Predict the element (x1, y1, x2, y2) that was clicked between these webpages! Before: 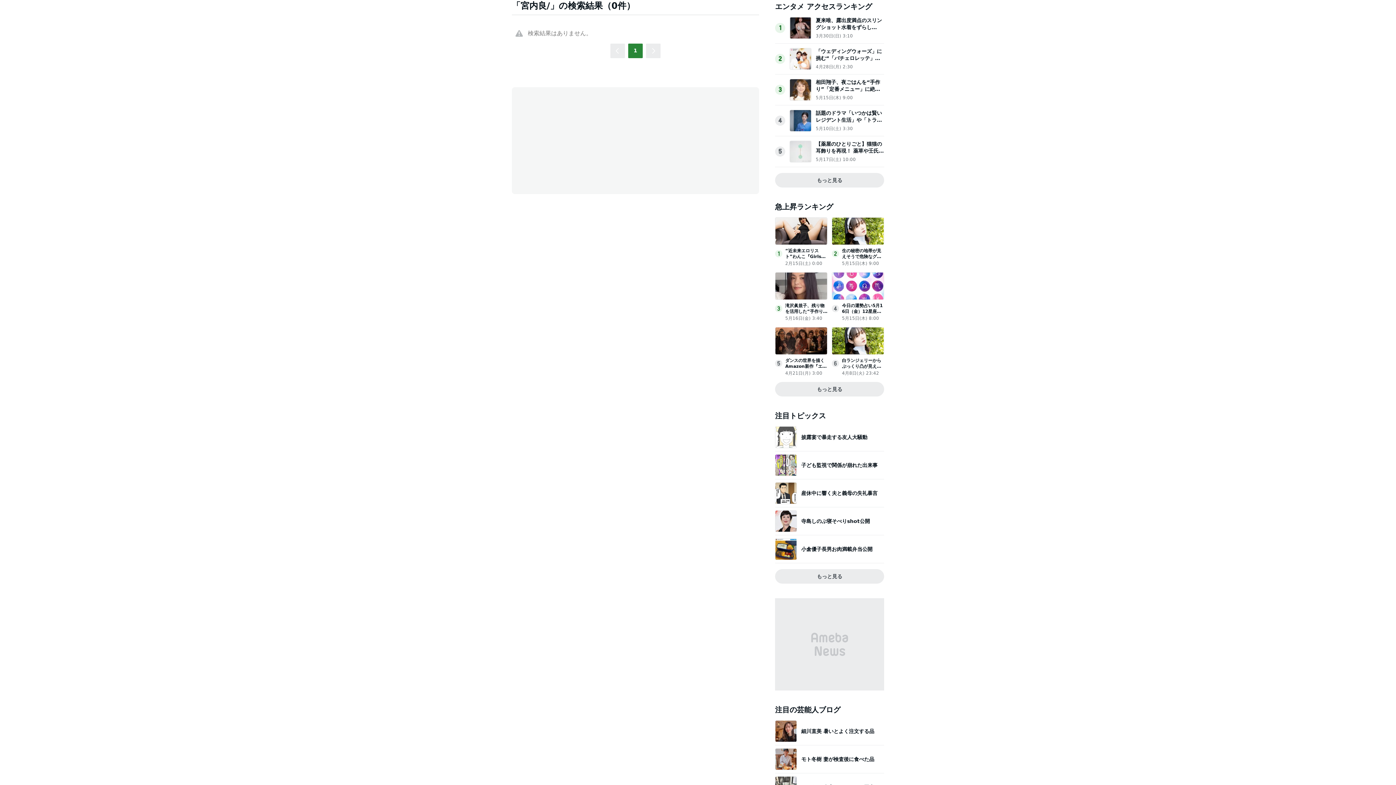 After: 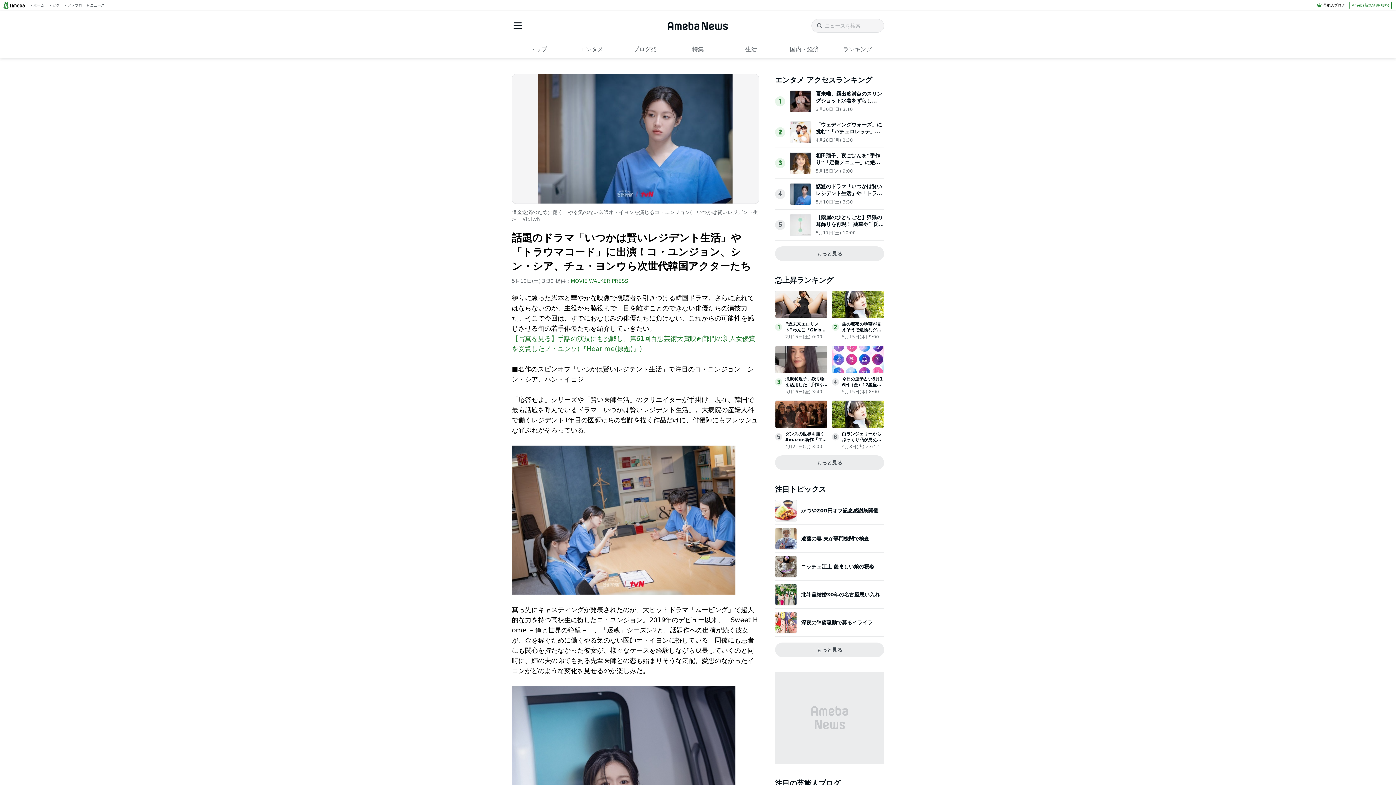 Action: bbox: (789, 124, 811, 131)